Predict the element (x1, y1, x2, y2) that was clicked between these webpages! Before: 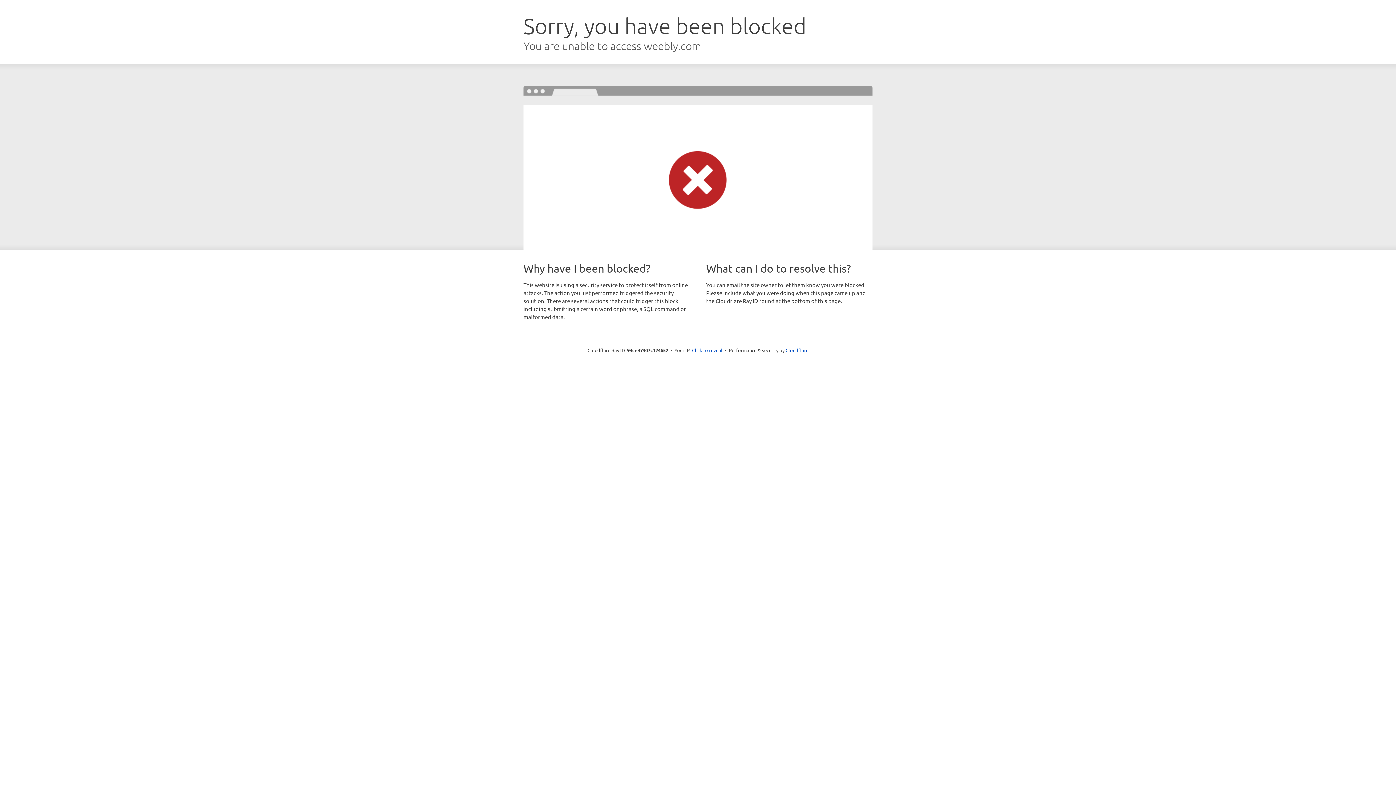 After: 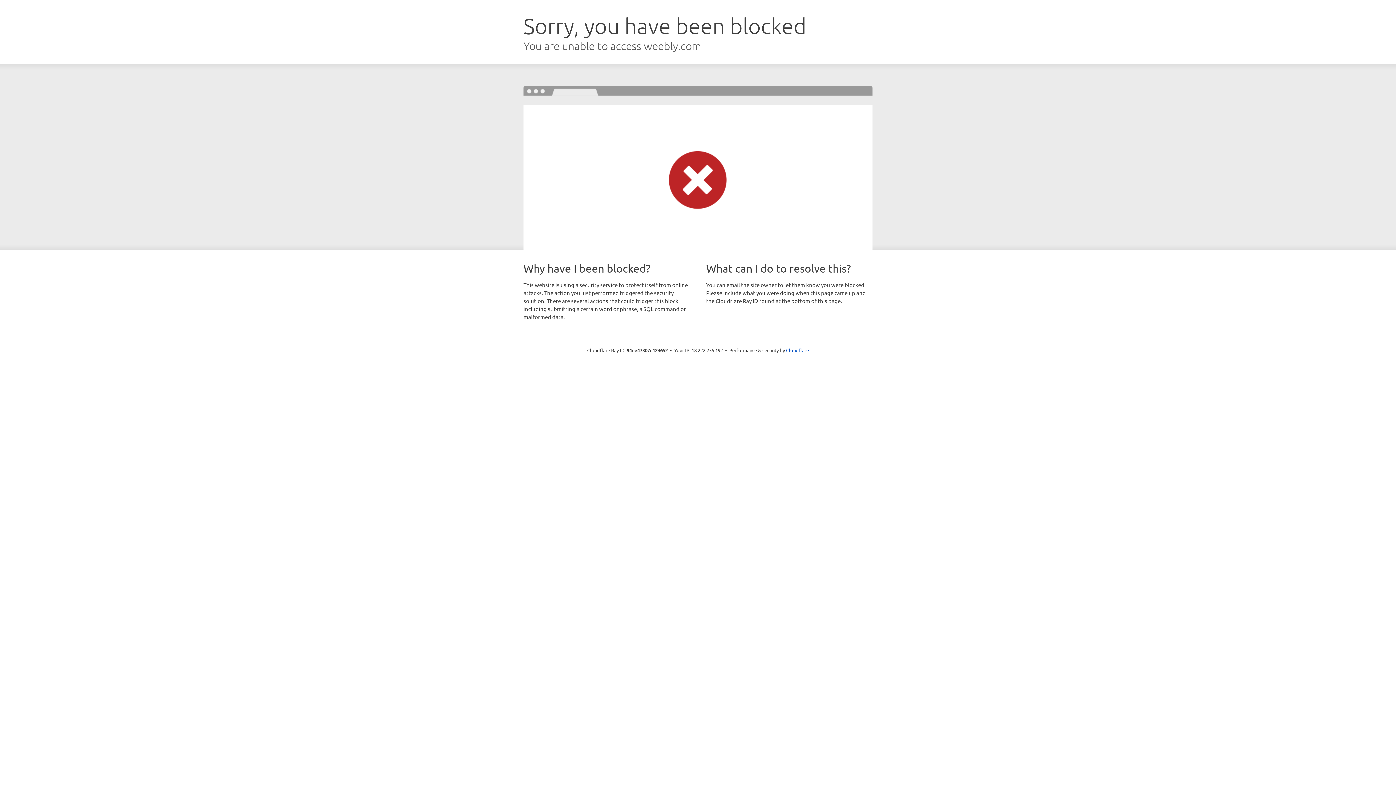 Action: bbox: (692, 346, 722, 353) label: Click to reveal